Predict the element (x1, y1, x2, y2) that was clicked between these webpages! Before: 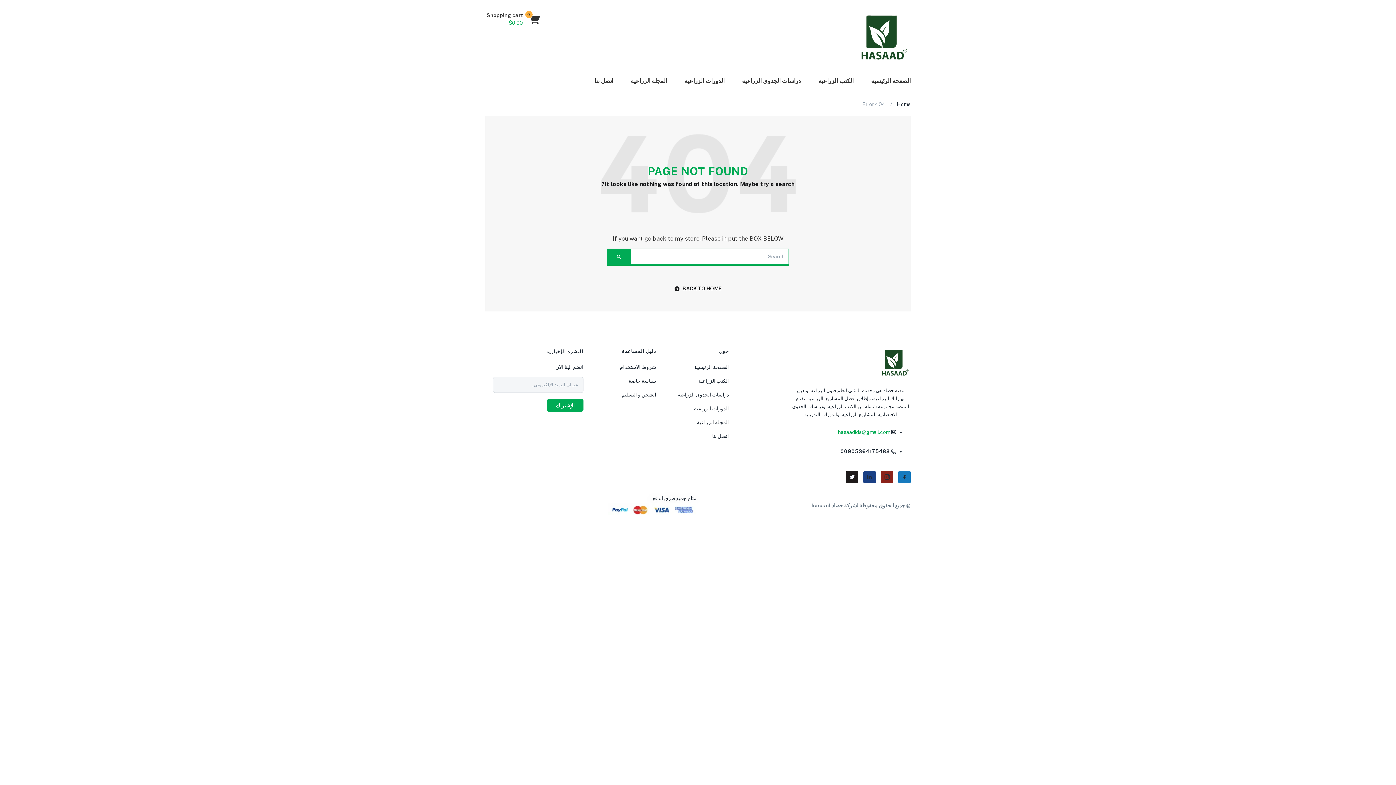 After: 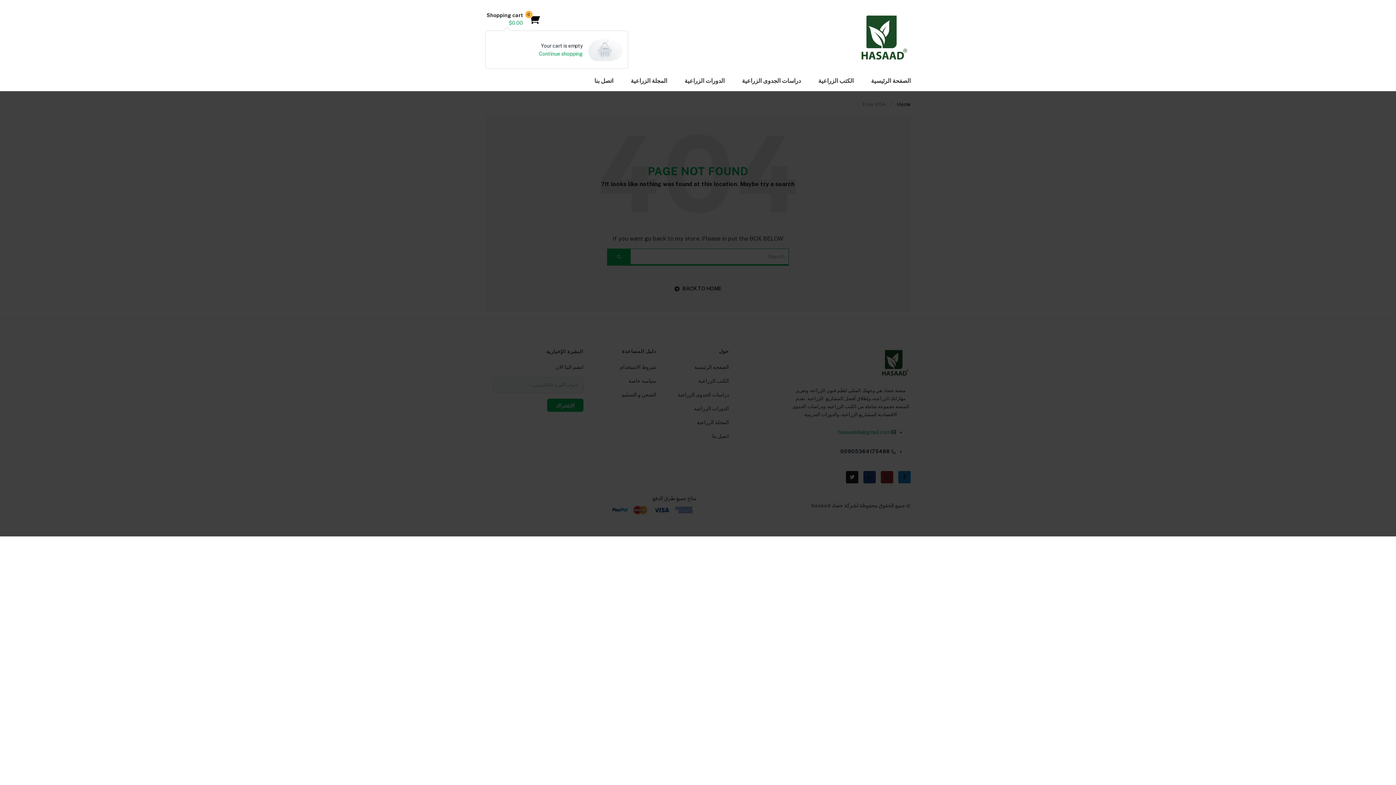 Action: label: Shopping cart
0
$0.00 bbox: (485, 11, 540, 26)